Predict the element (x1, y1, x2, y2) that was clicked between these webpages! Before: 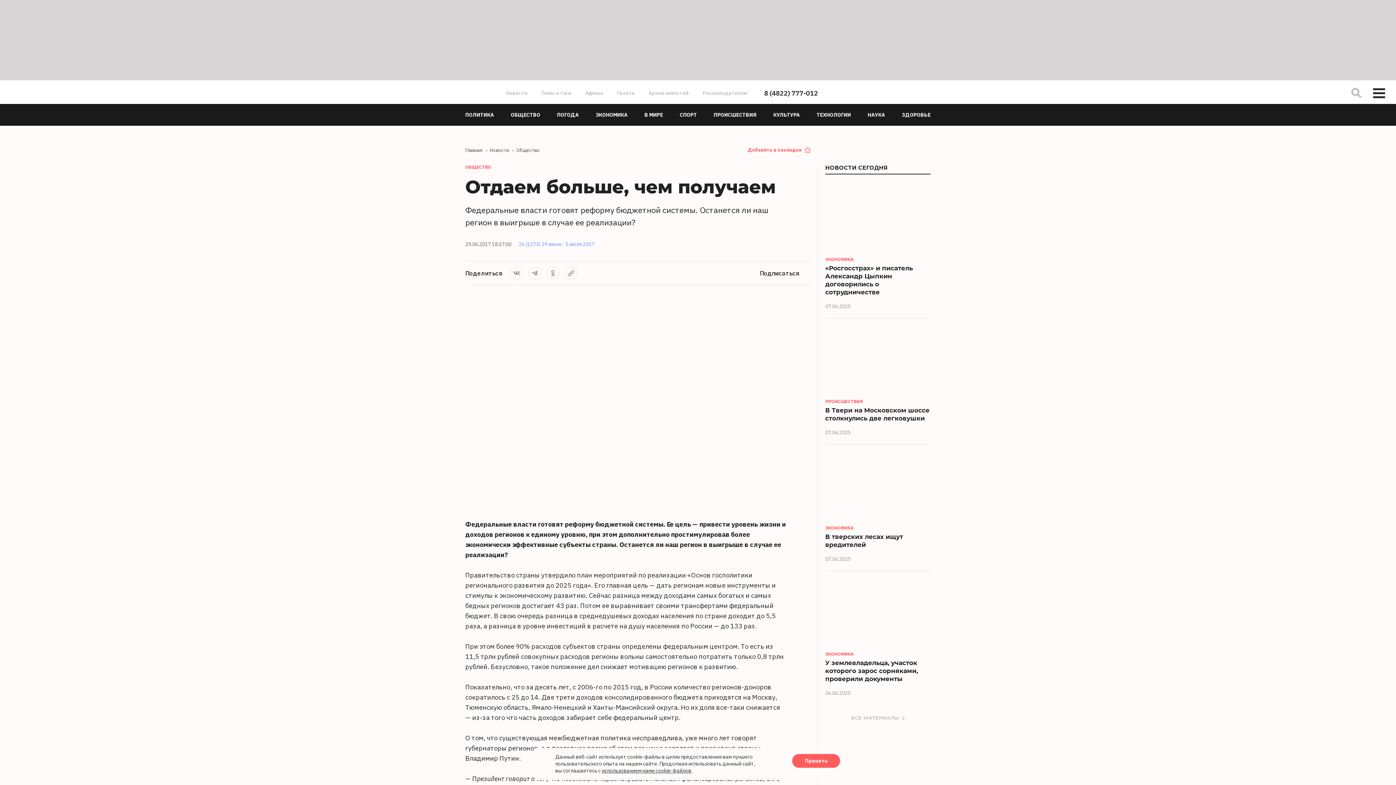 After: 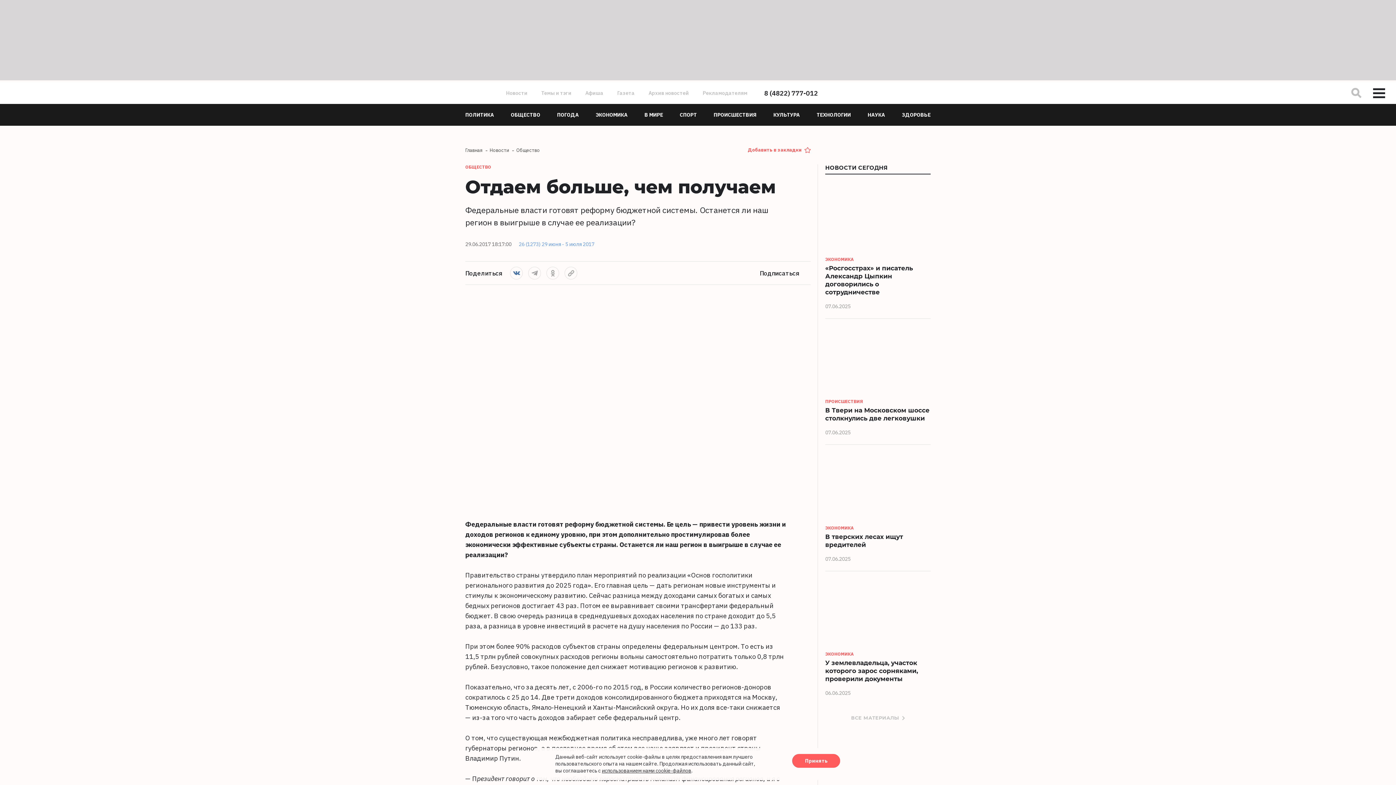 Action: bbox: (510, 266, 522, 279)